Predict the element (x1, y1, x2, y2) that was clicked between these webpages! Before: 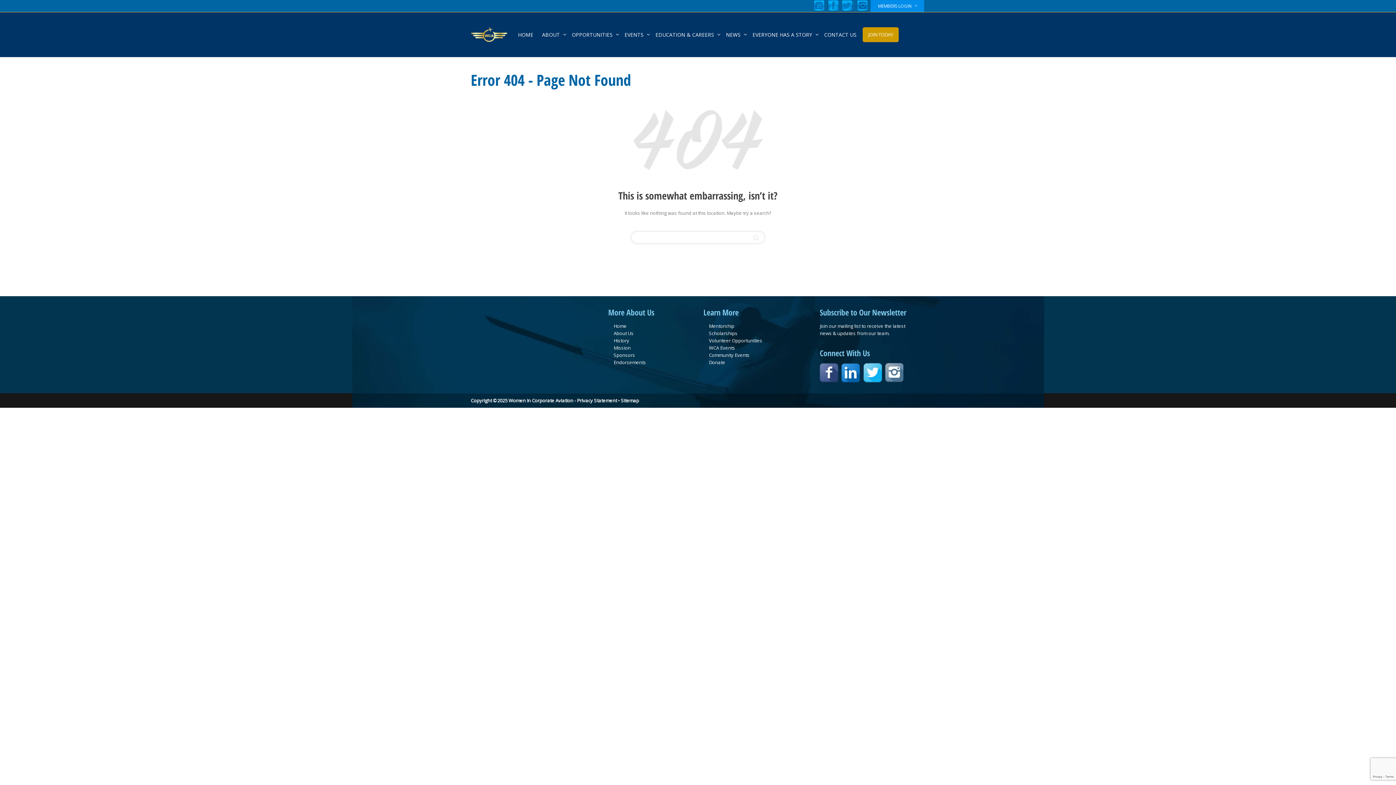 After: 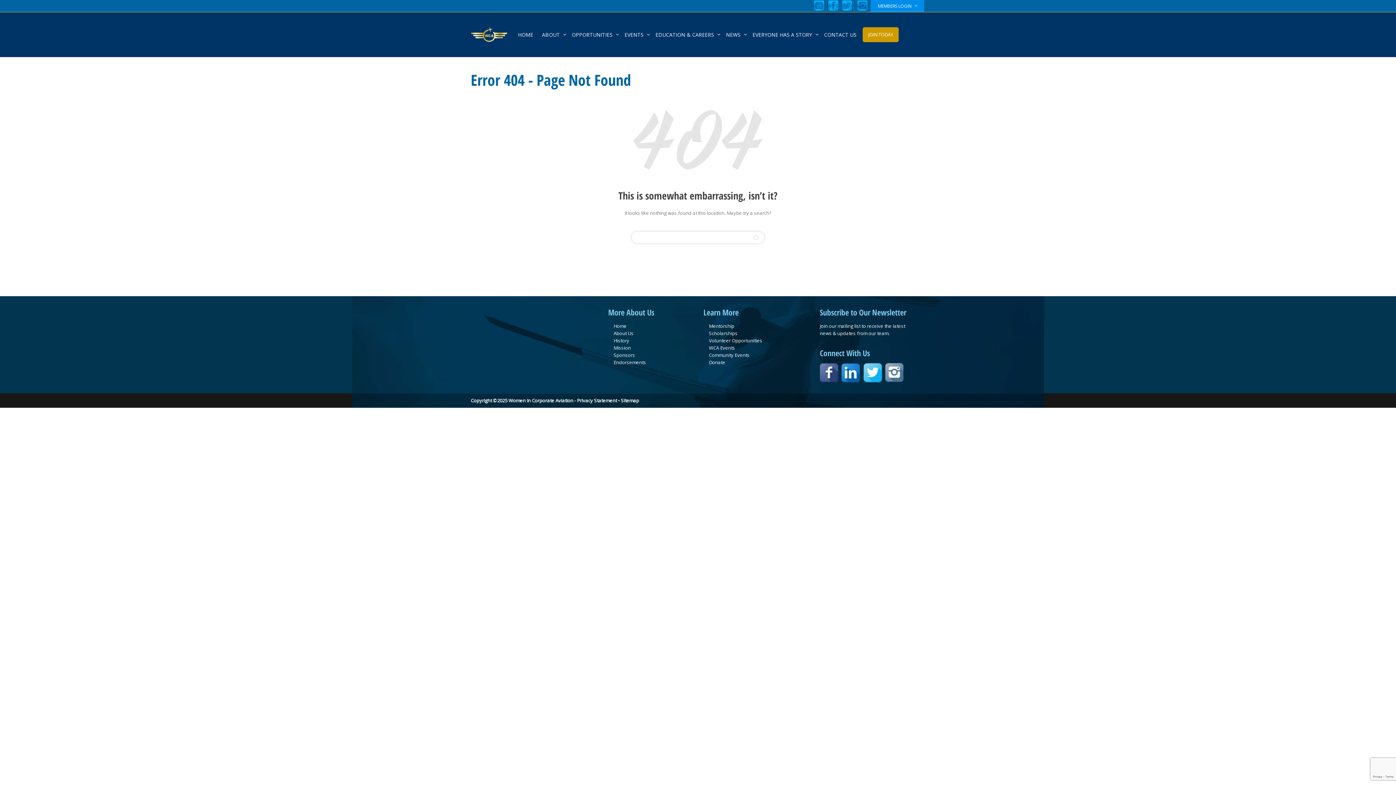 Action: bbox: (827, 0, 838, 12)